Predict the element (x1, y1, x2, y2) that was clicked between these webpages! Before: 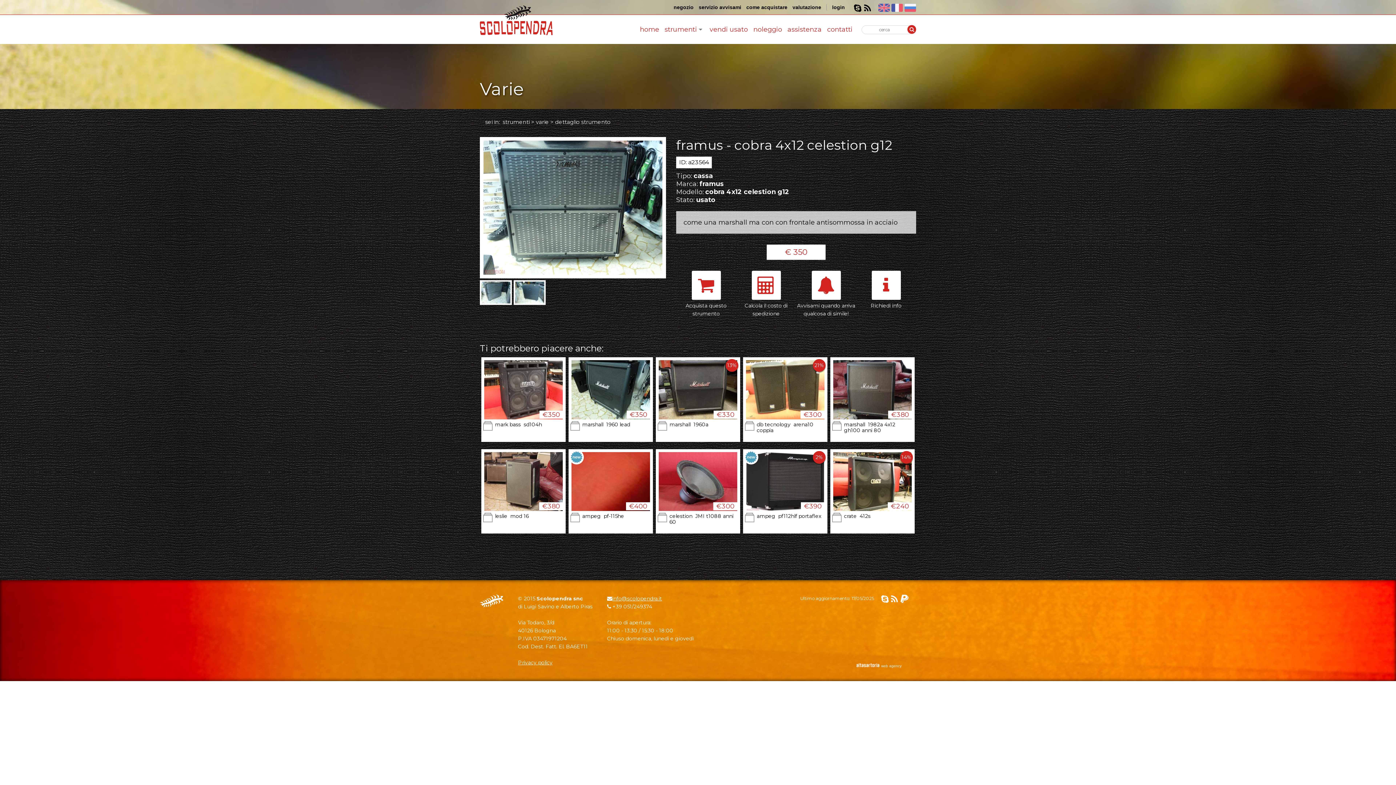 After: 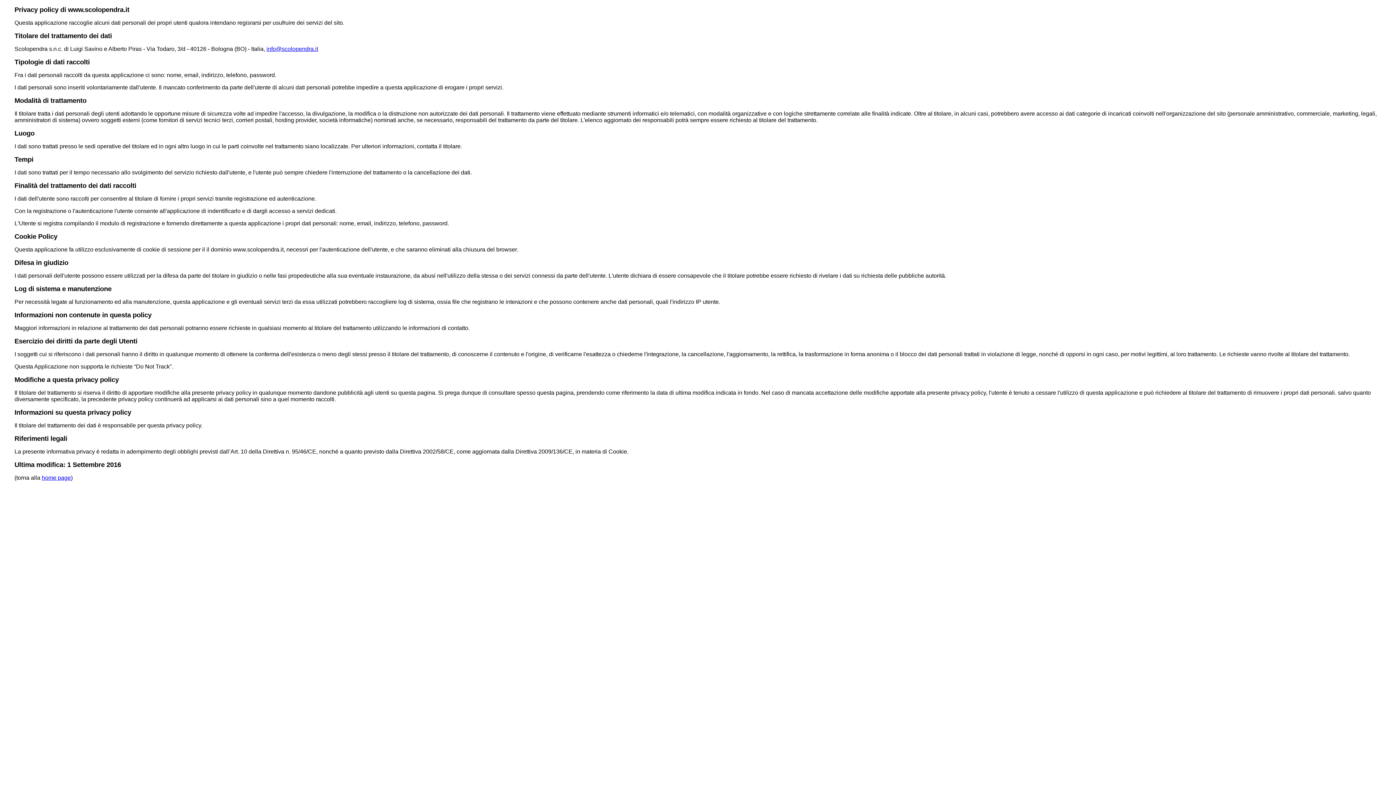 Action: label: Privacy policy bbox: (518, 659, 552, 666)